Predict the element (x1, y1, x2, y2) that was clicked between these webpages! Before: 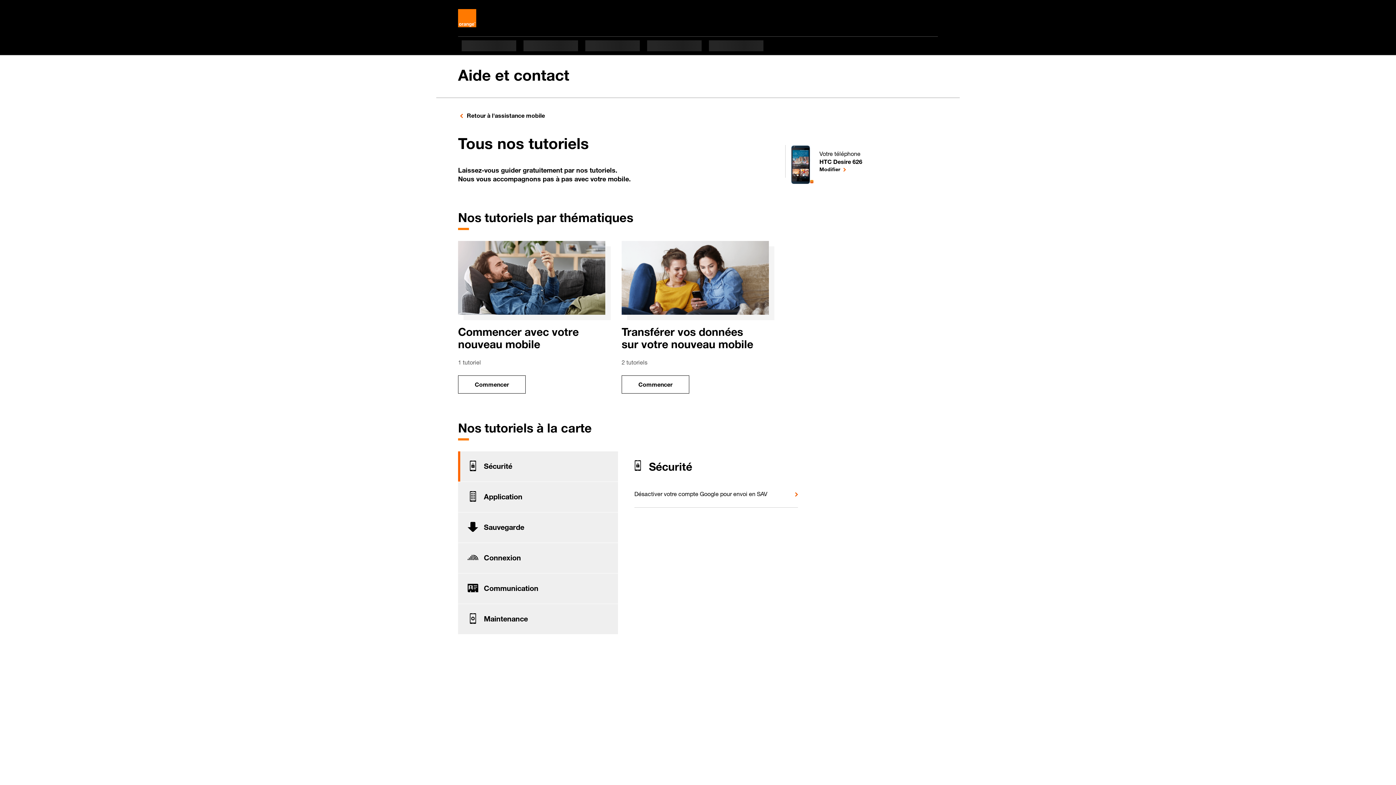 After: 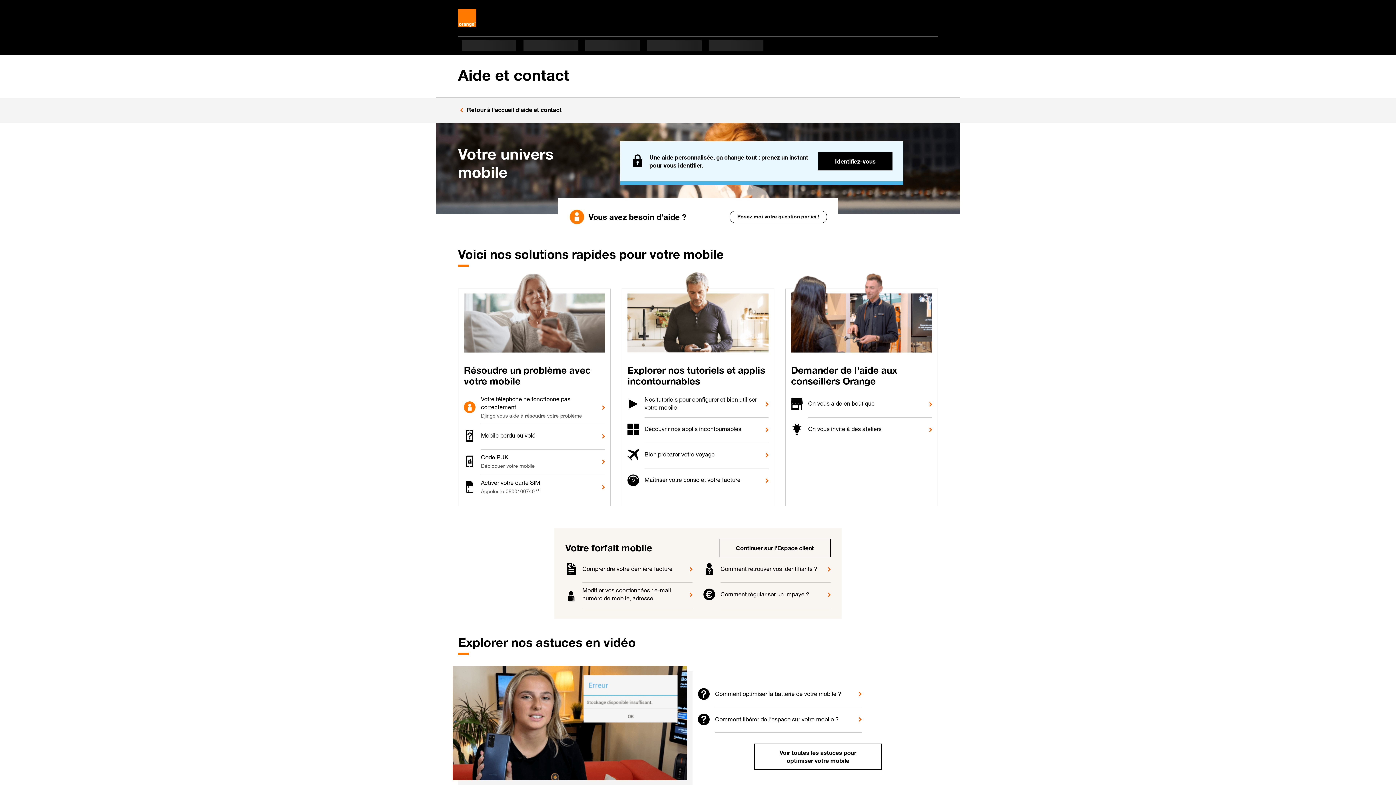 Action: label: Retour à l'assistance mobile bbox: (458, 109, 567, 123)